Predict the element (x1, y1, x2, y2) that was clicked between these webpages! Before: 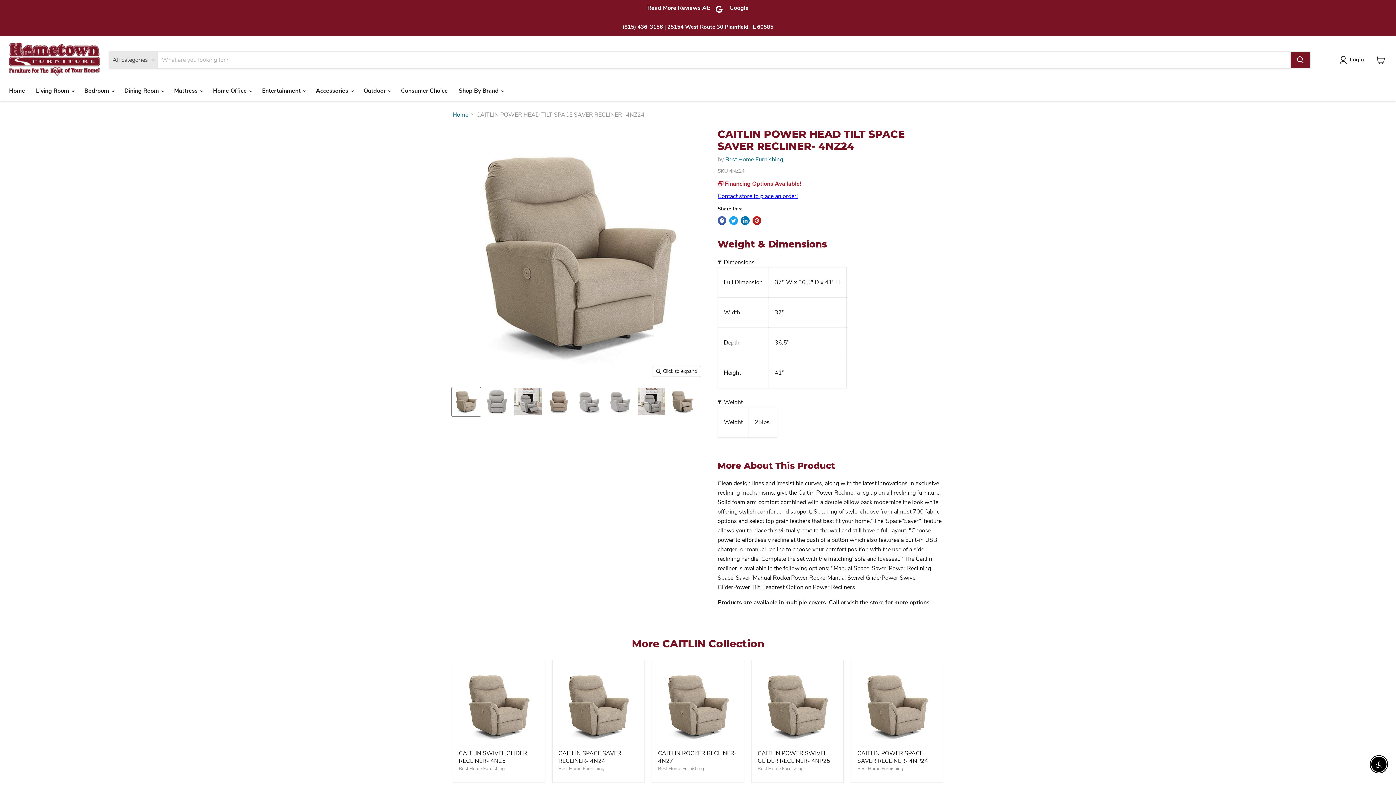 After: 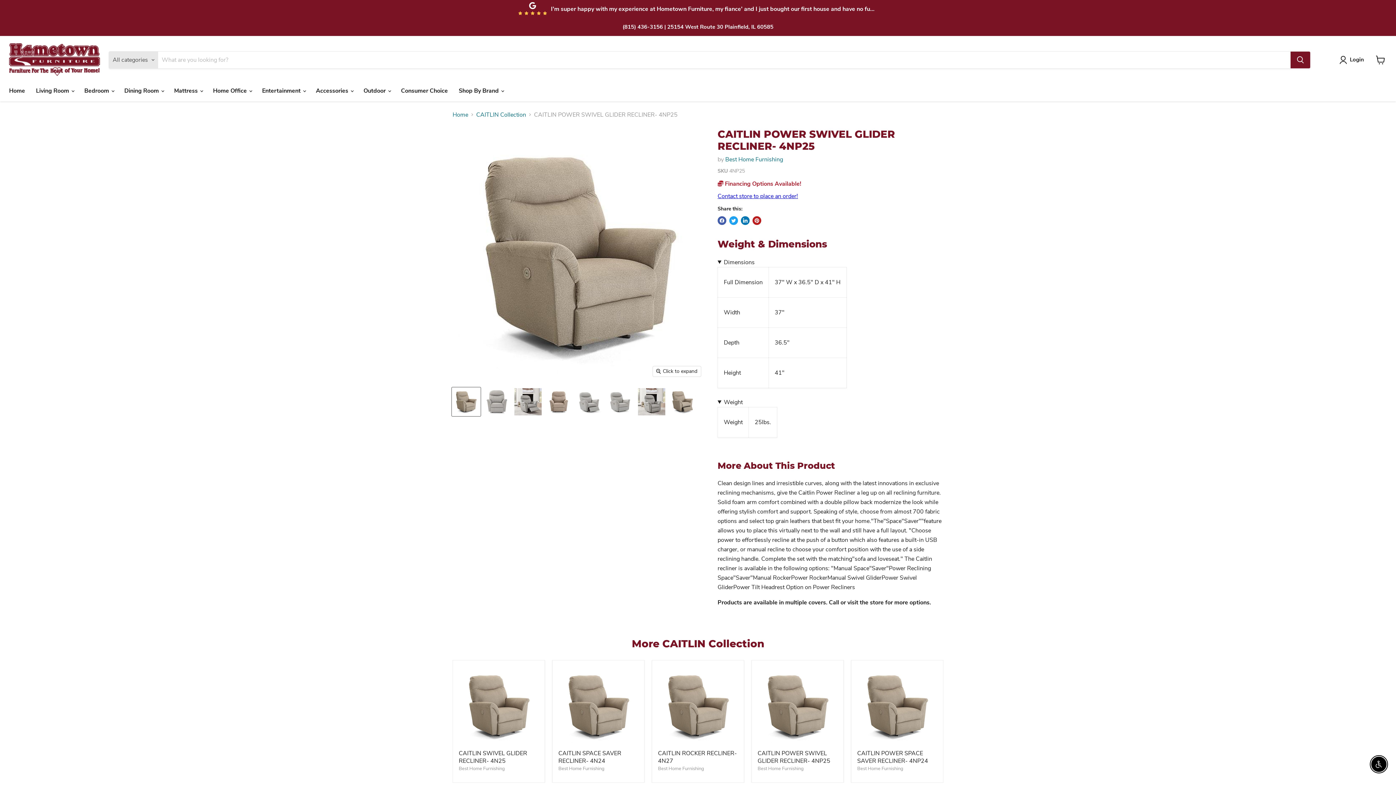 Action: label: CAITLIN POWER SWIVEL GLIDER RECLINER- 4NP25 bbox: (757, 749, 830, 765)